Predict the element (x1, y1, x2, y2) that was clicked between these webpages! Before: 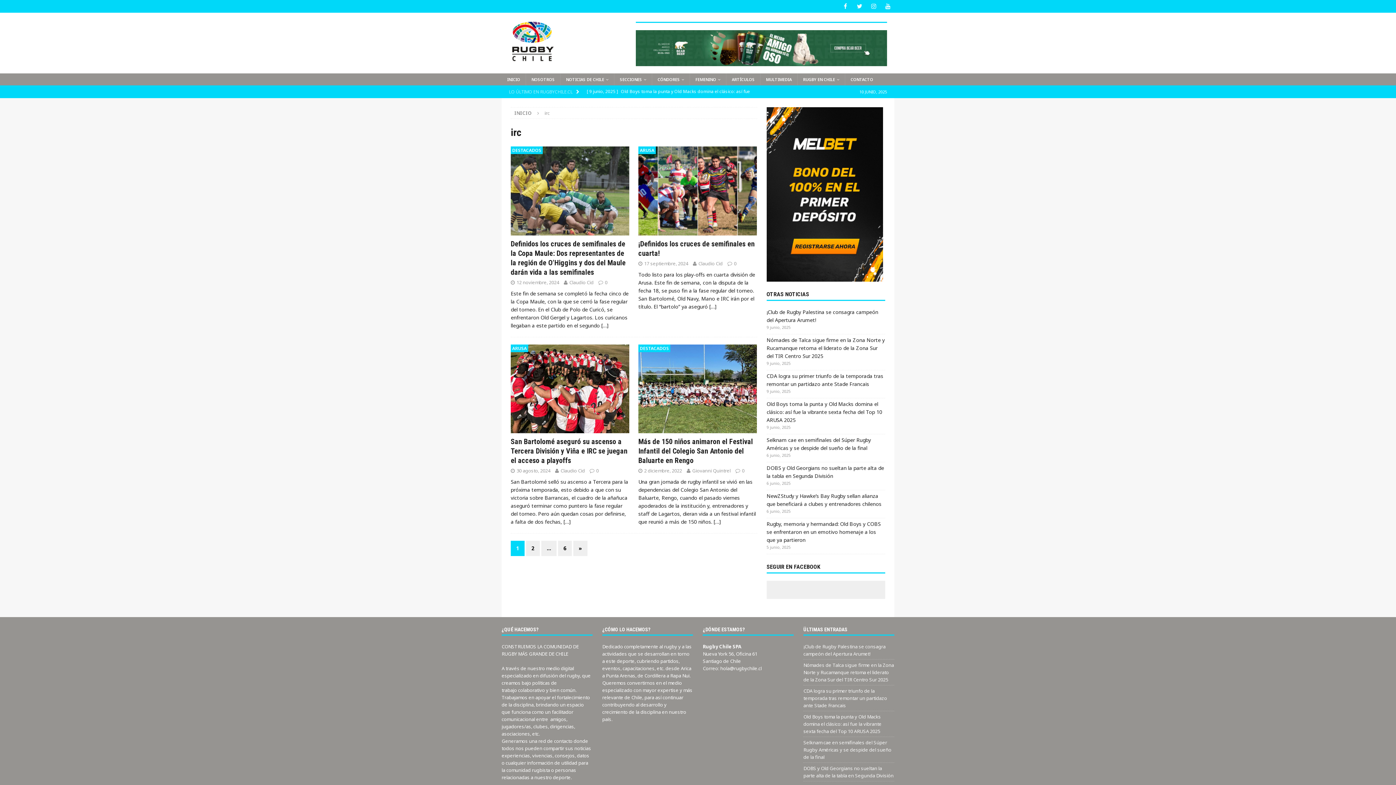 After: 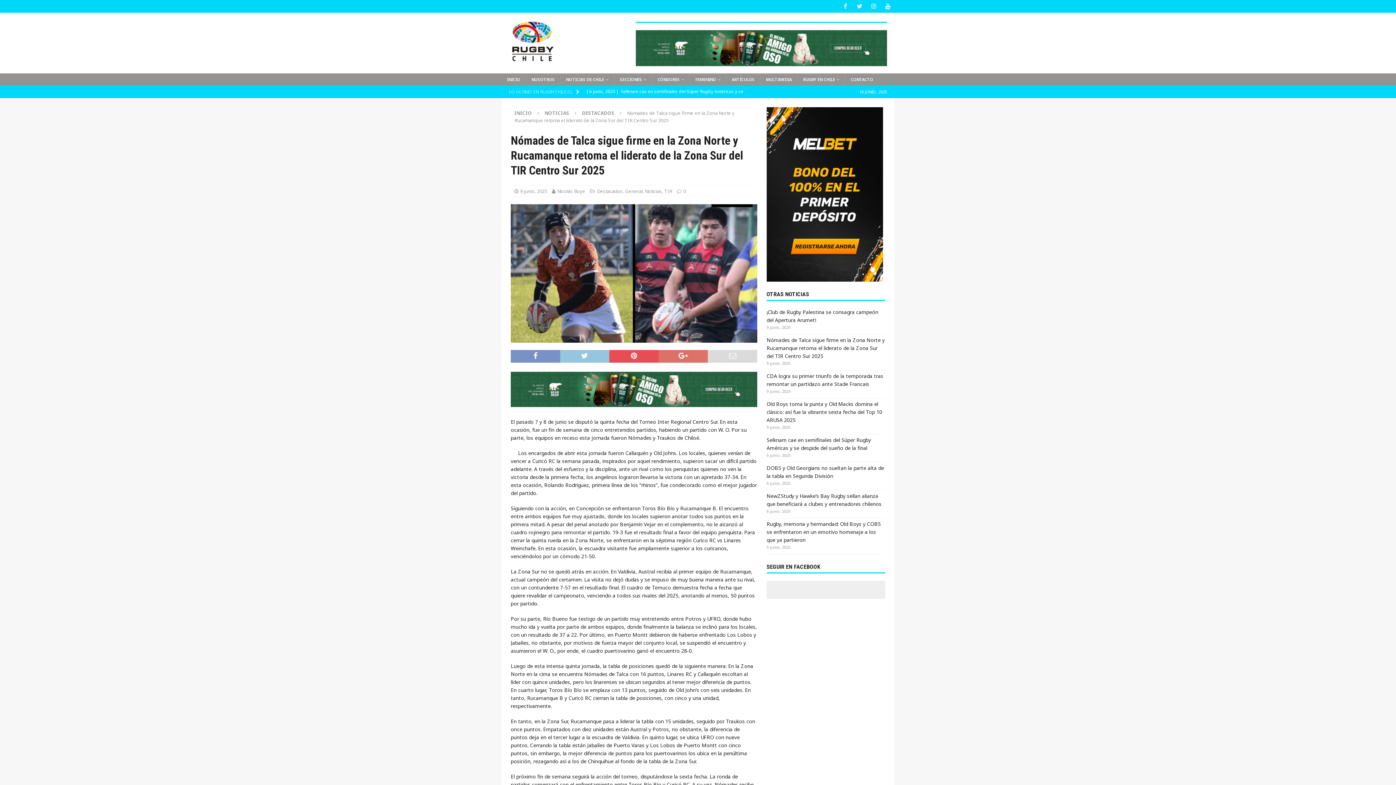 Action: bbox: (803, 662, 894, 683) label: Nómades de Talca sigue firme en la Zona Norte y Rucamanque retoma el liderato de la Zona Sur del TIR Centro Sur 2025